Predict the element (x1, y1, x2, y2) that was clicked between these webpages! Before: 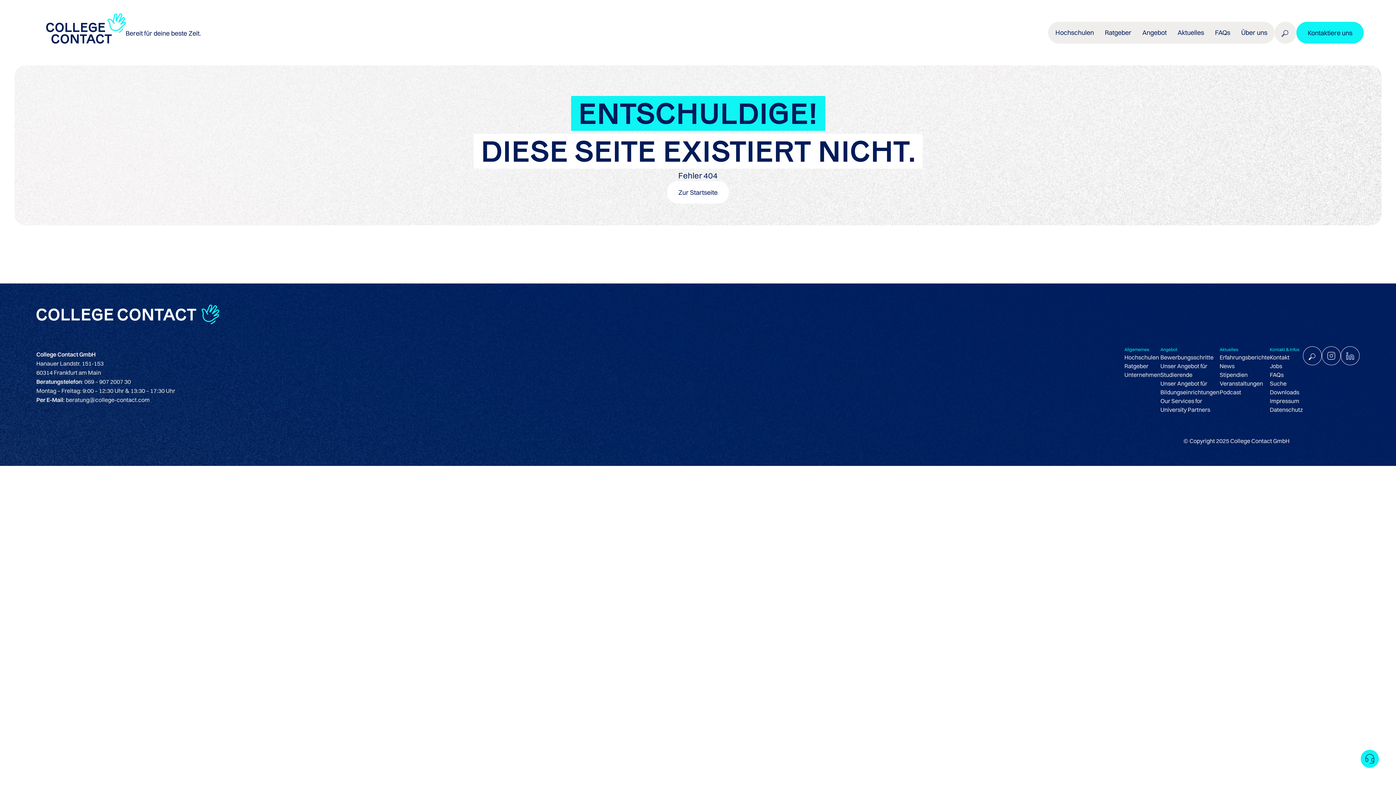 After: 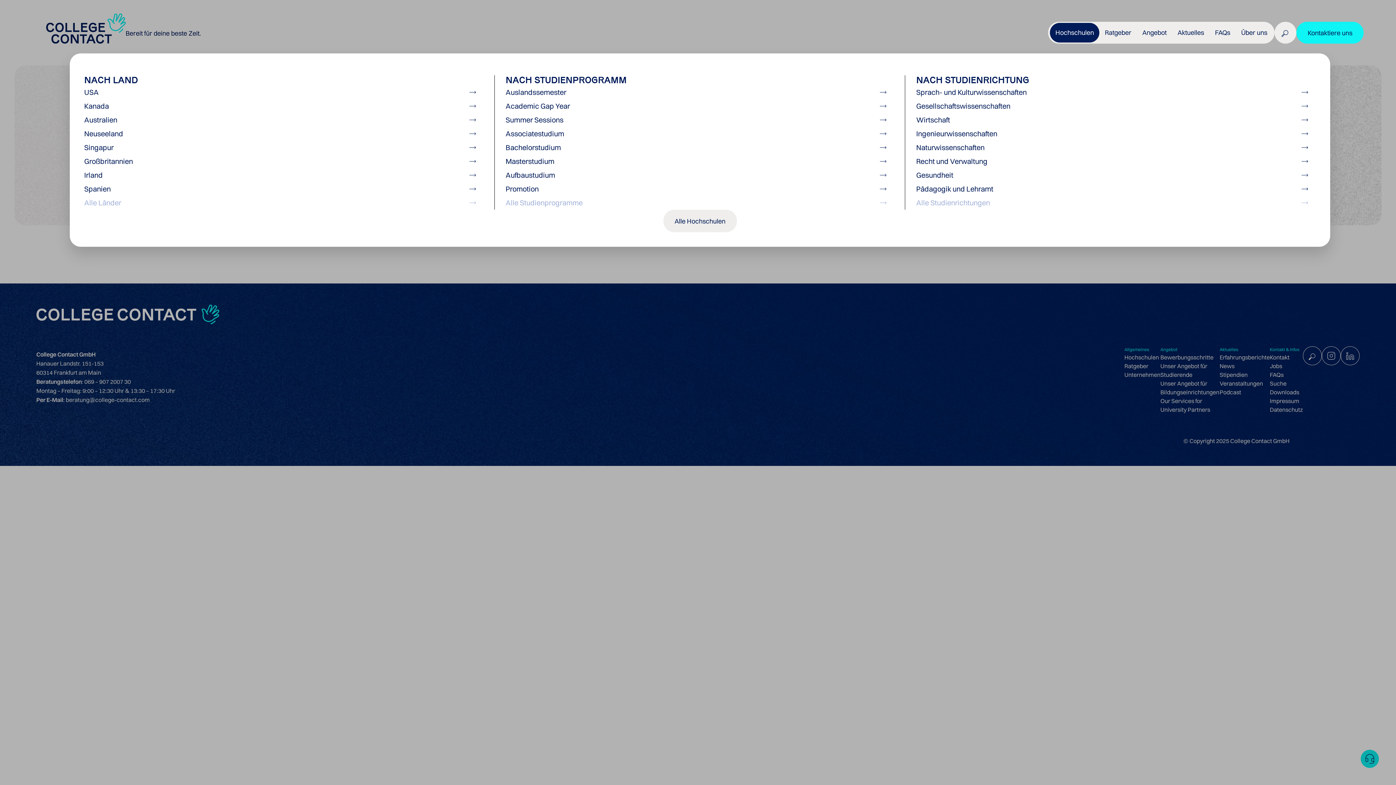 Action: bbox: (1050, 22, 1099, 42) label: Hochschulen